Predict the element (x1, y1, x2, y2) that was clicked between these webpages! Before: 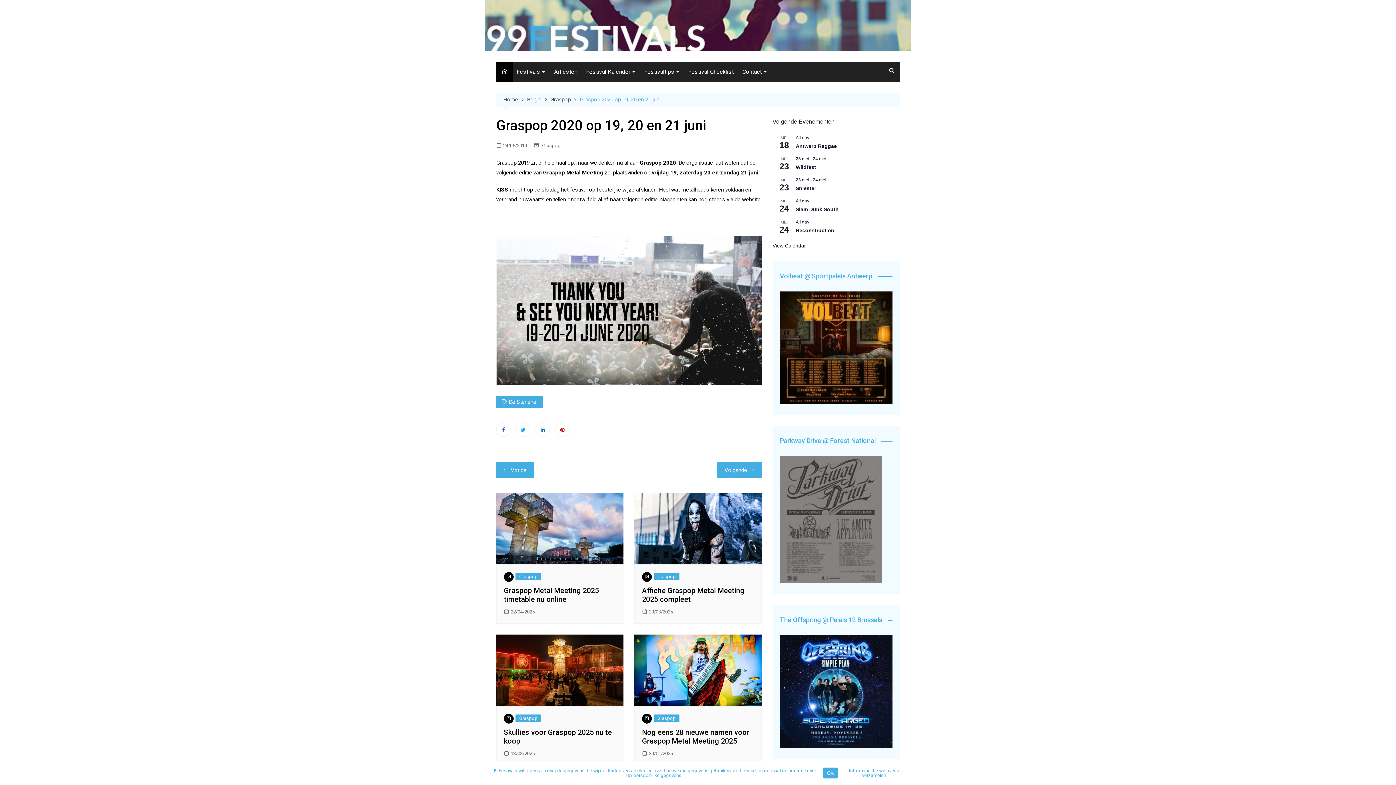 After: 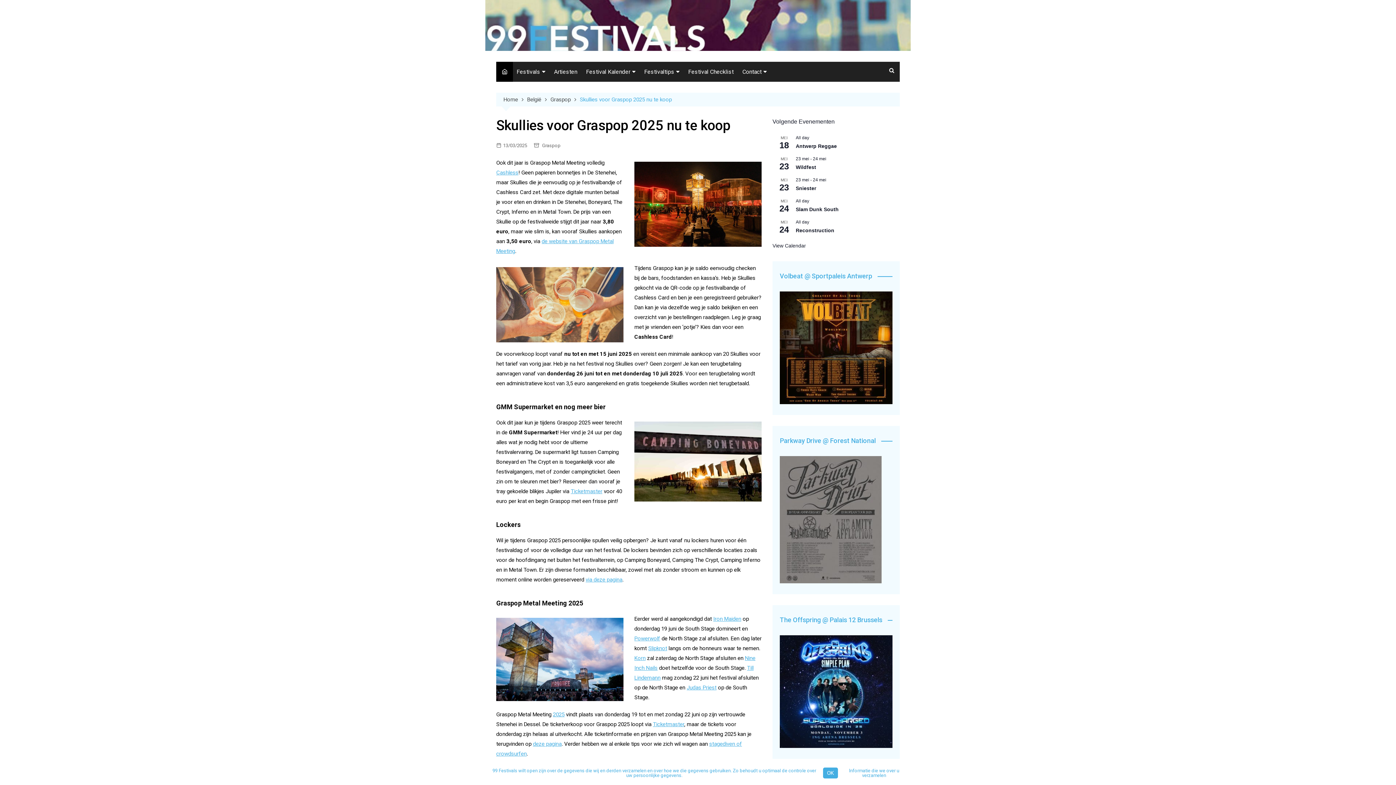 Action: bbox: (496, 634, 623, 706)